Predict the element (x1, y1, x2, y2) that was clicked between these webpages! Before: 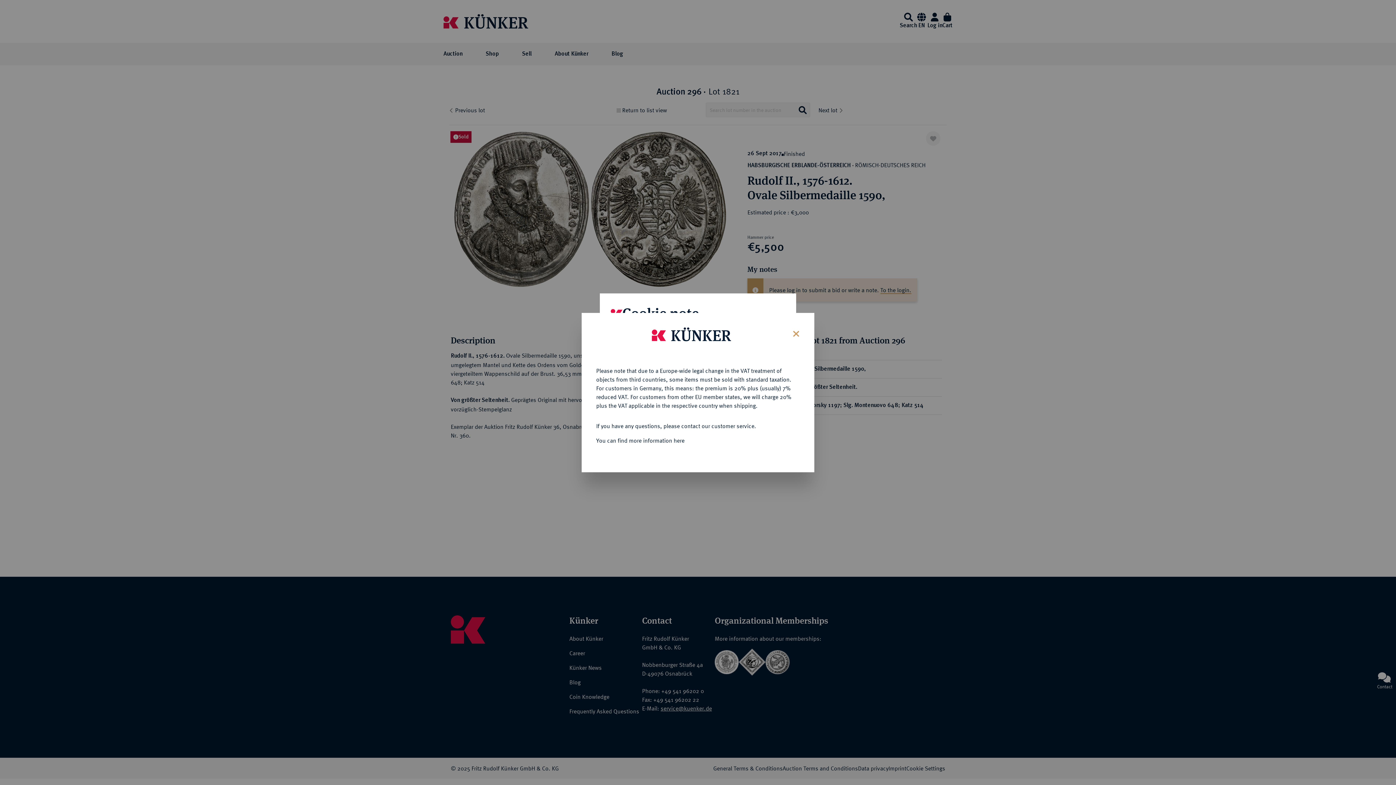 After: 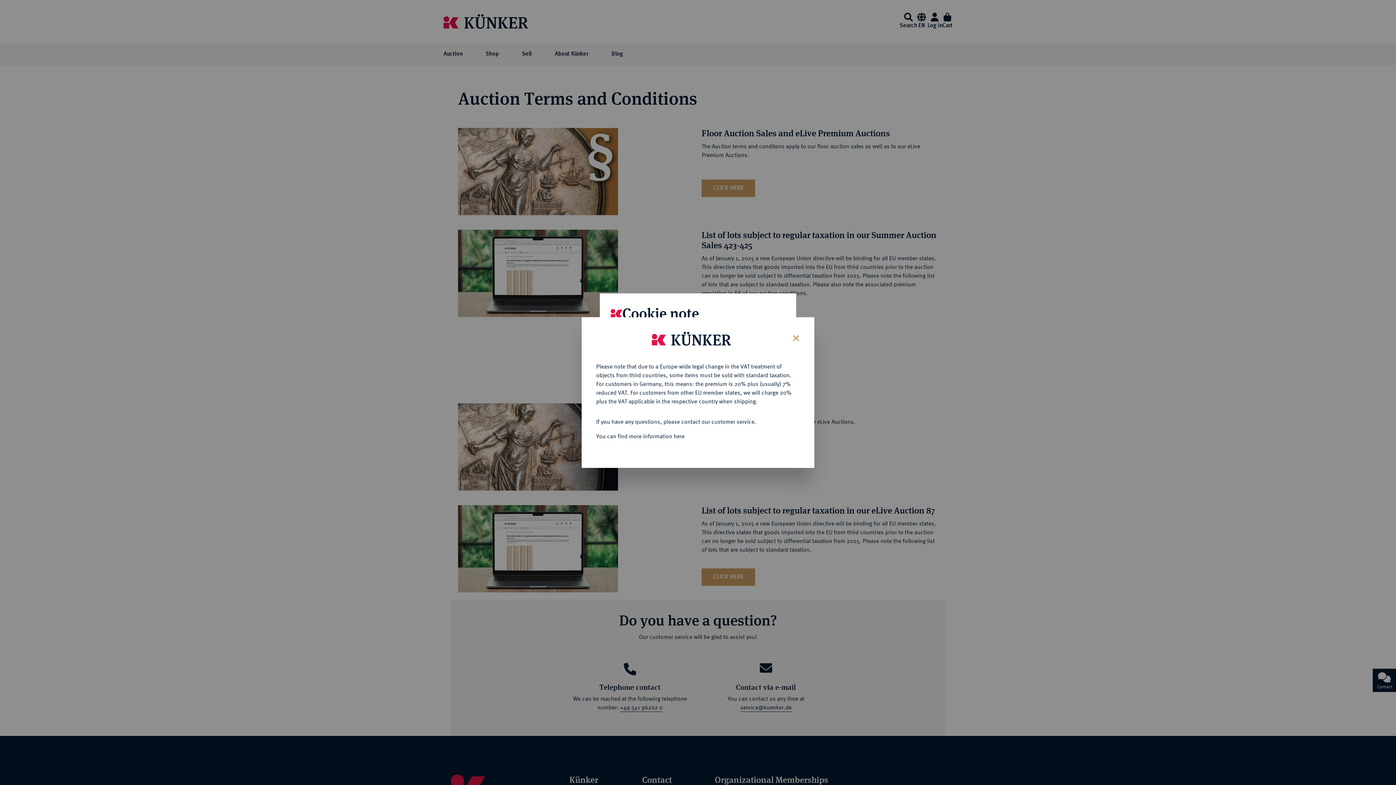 Action: label: You can find more information here bbox: (596, 437, 684, 443)